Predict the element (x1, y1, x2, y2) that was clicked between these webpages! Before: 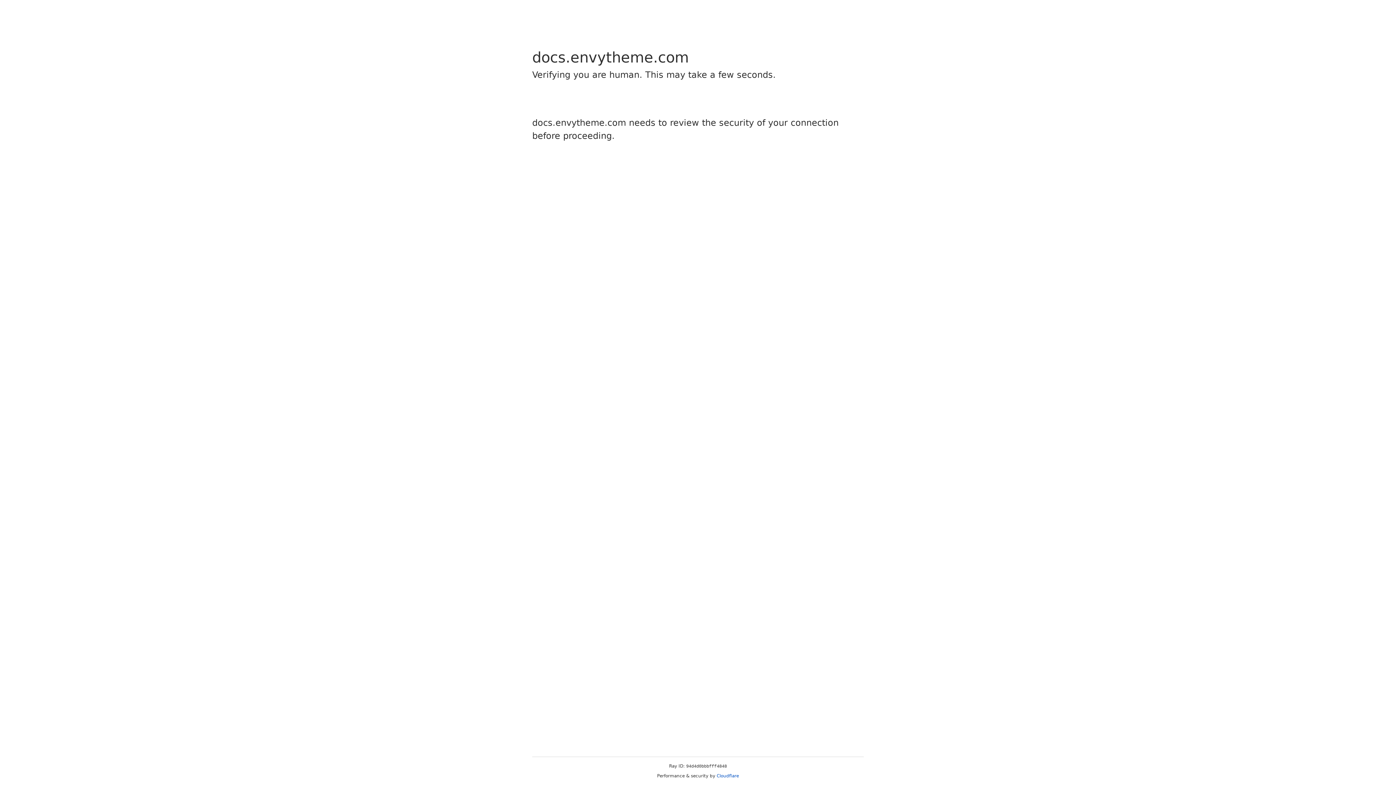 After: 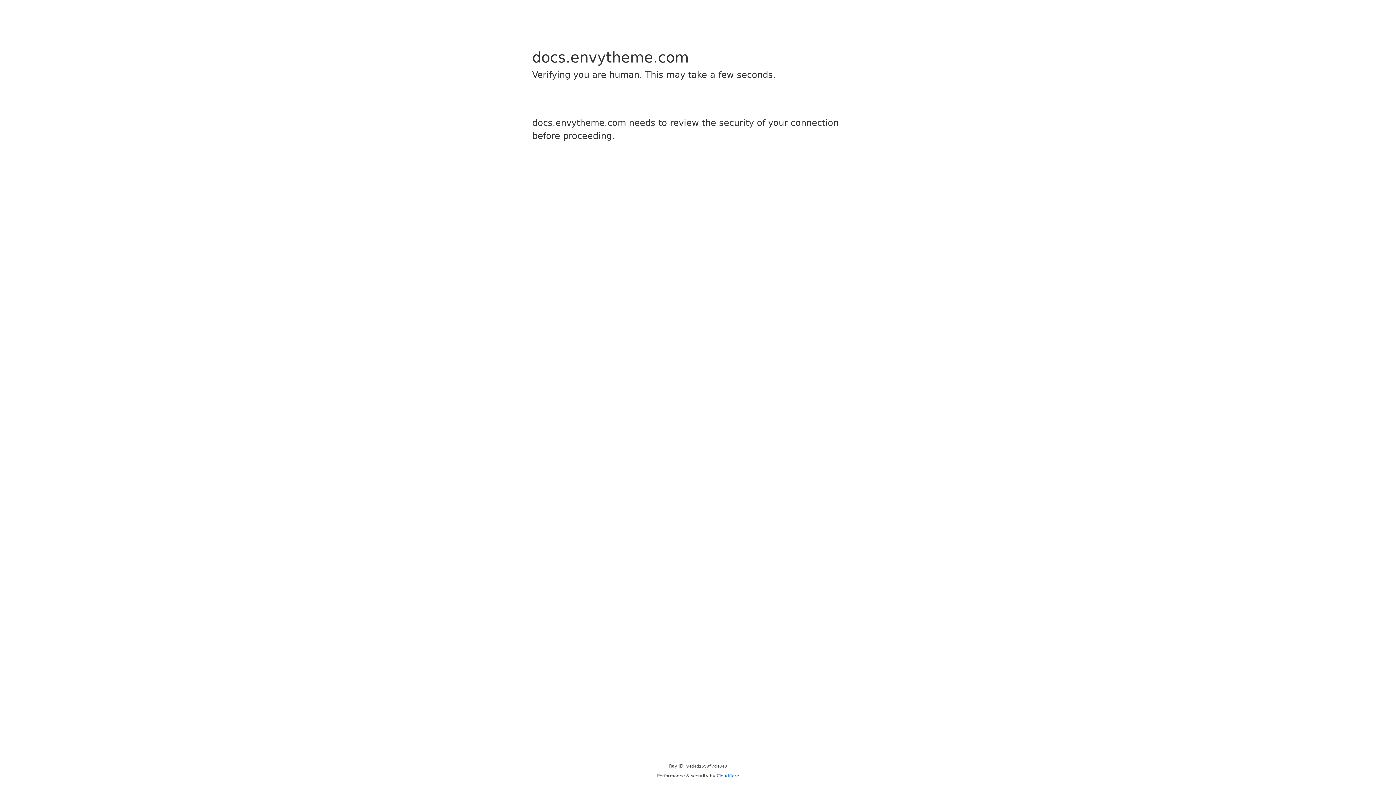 Action: bbox: (716, 773, 739, 778) label: Cloudflare